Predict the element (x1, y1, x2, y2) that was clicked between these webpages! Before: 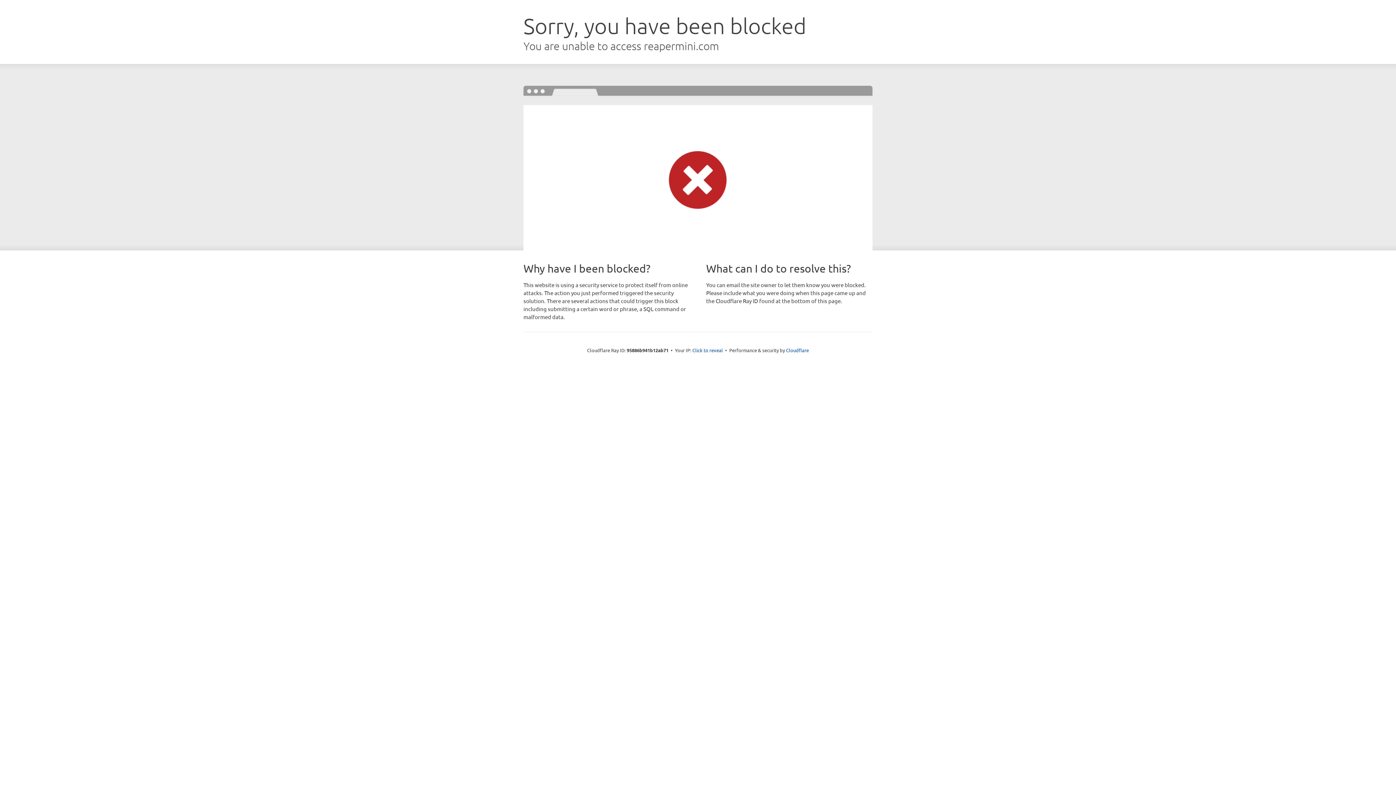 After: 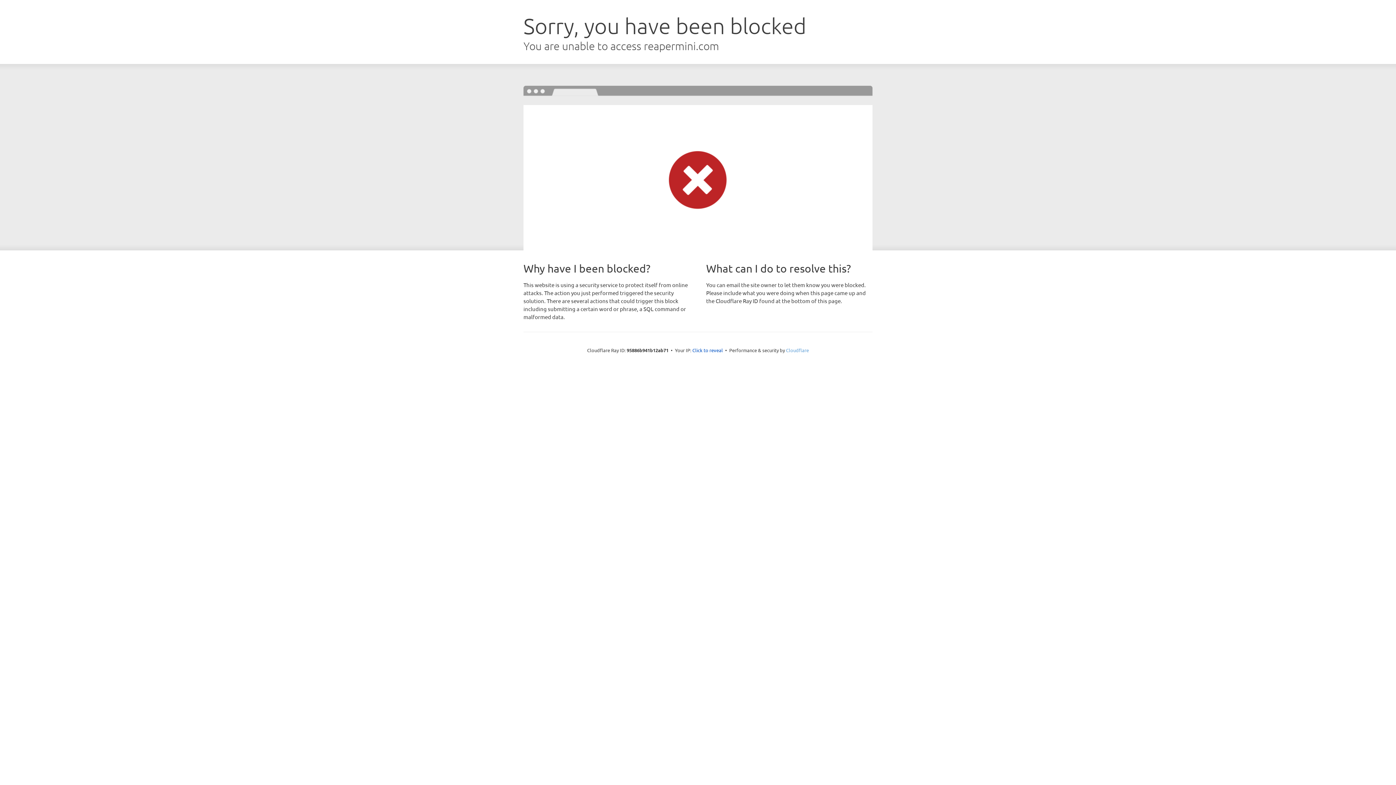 Action: label: Cloudflare bbox: (786, 347, 809, 353)